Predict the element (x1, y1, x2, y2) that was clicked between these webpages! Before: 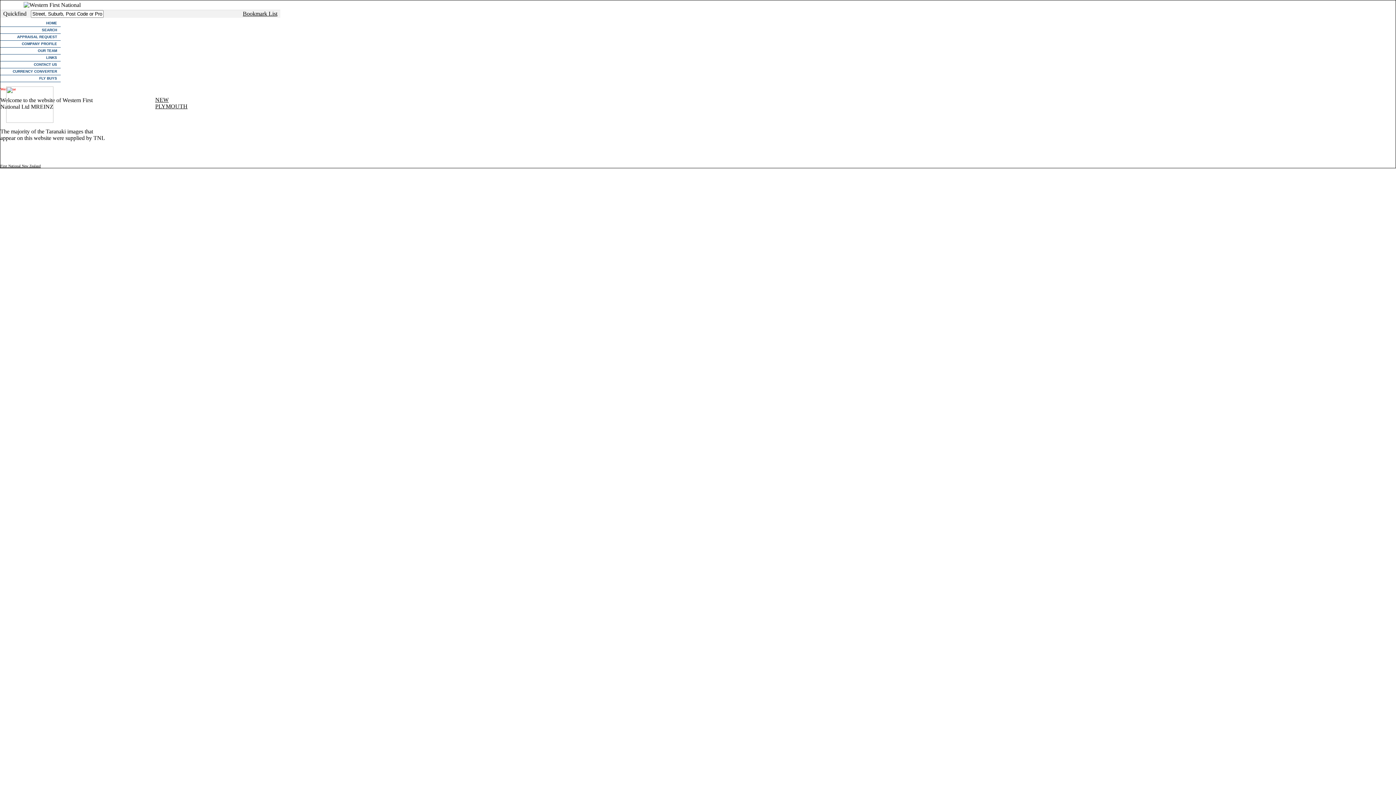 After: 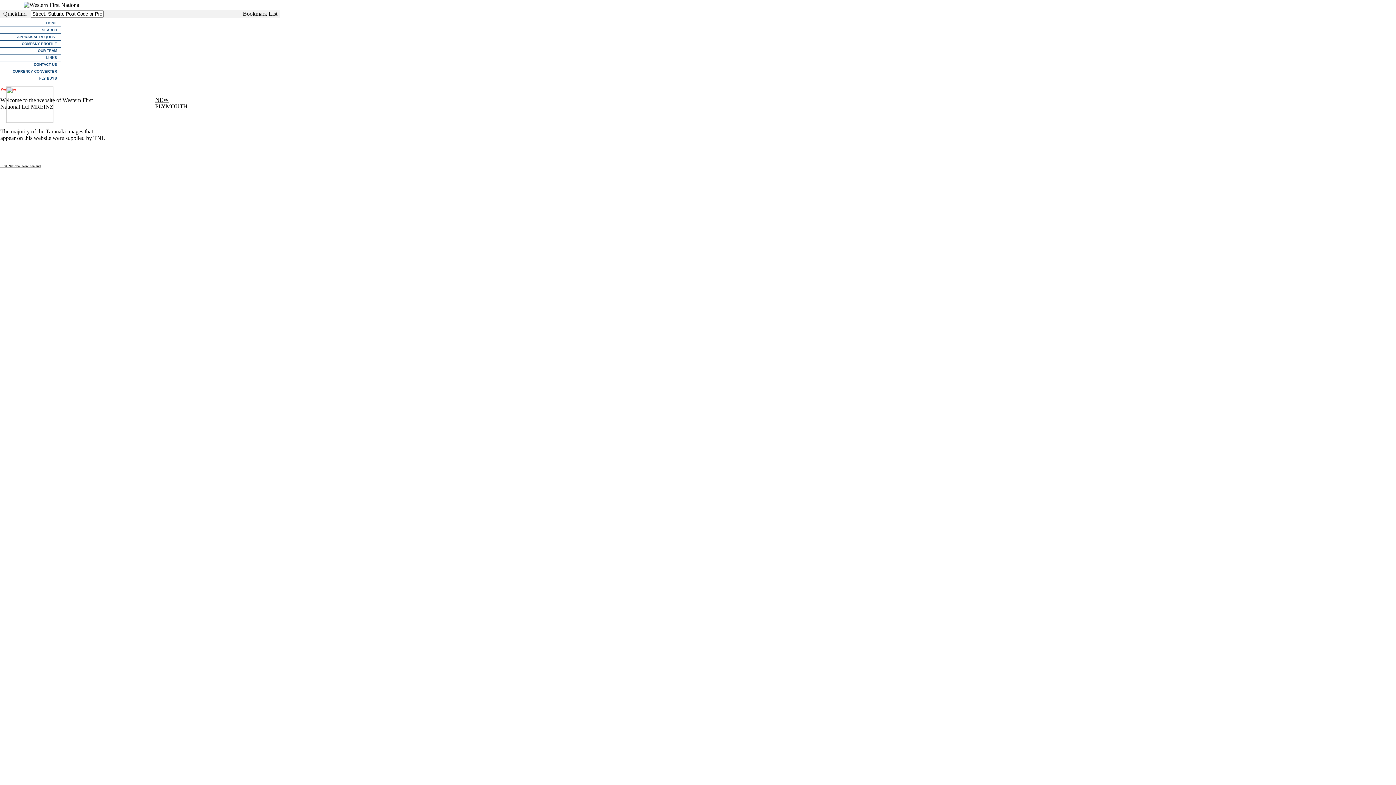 Action: bbox: (6, 117, 53, 124)